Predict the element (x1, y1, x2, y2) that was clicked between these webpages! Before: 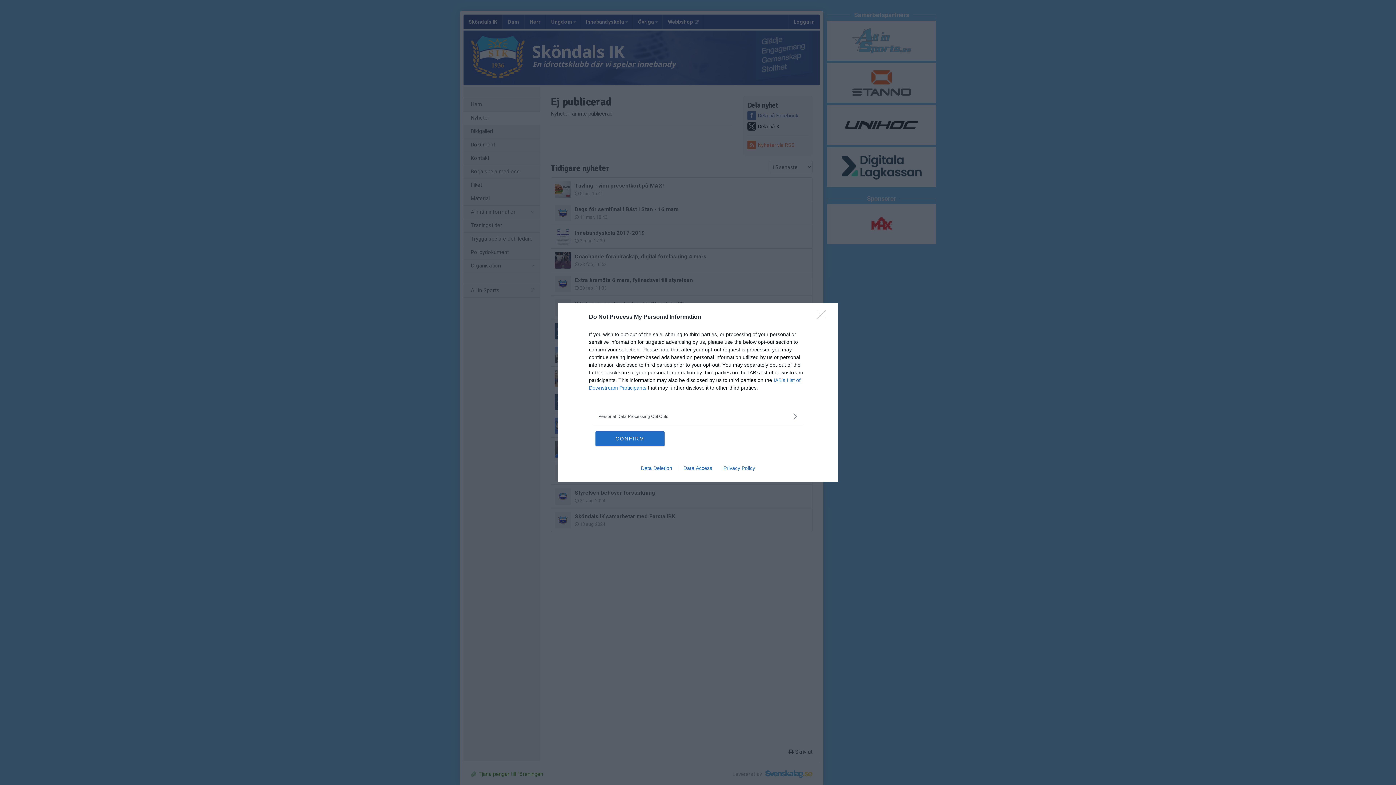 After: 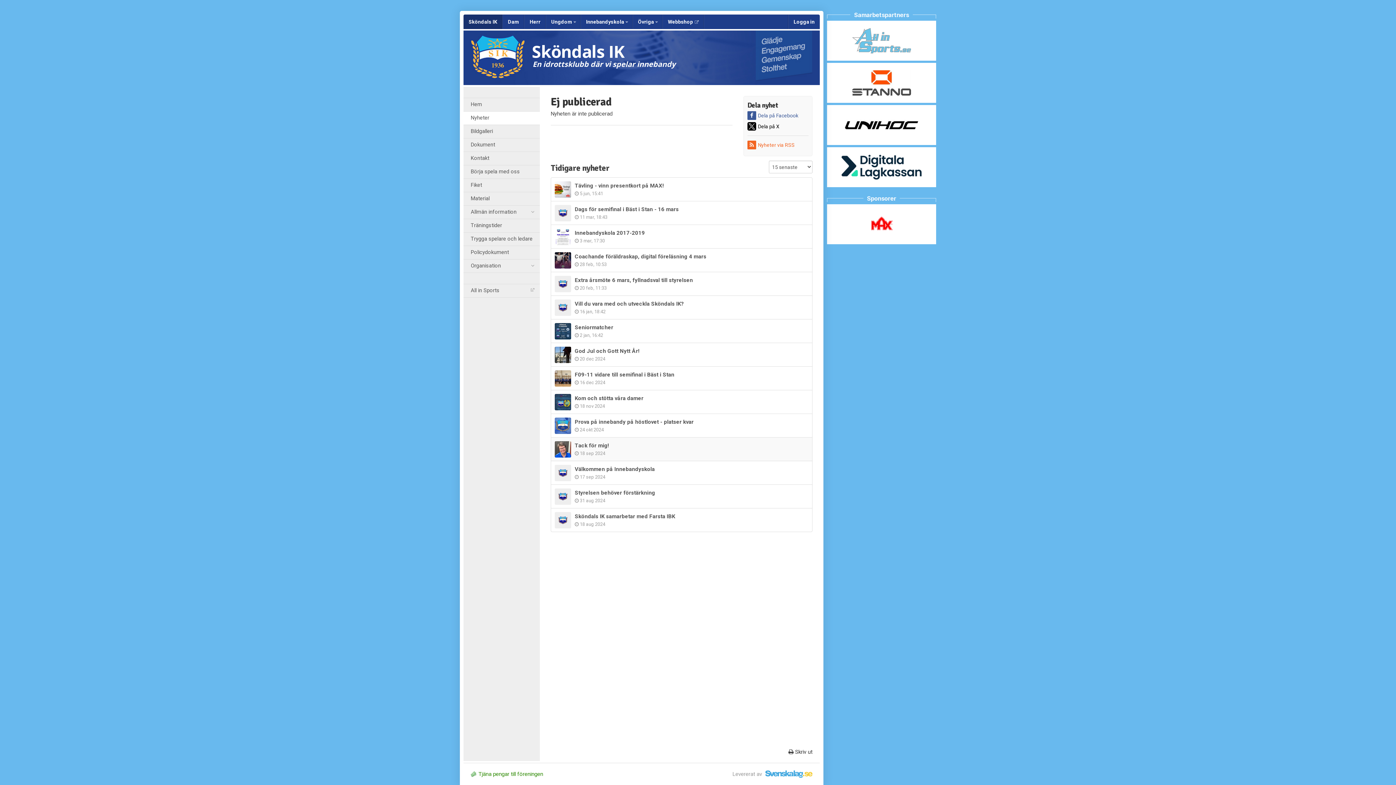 Action: label: CONFIRM bbox: (595, 431, 664, 446)